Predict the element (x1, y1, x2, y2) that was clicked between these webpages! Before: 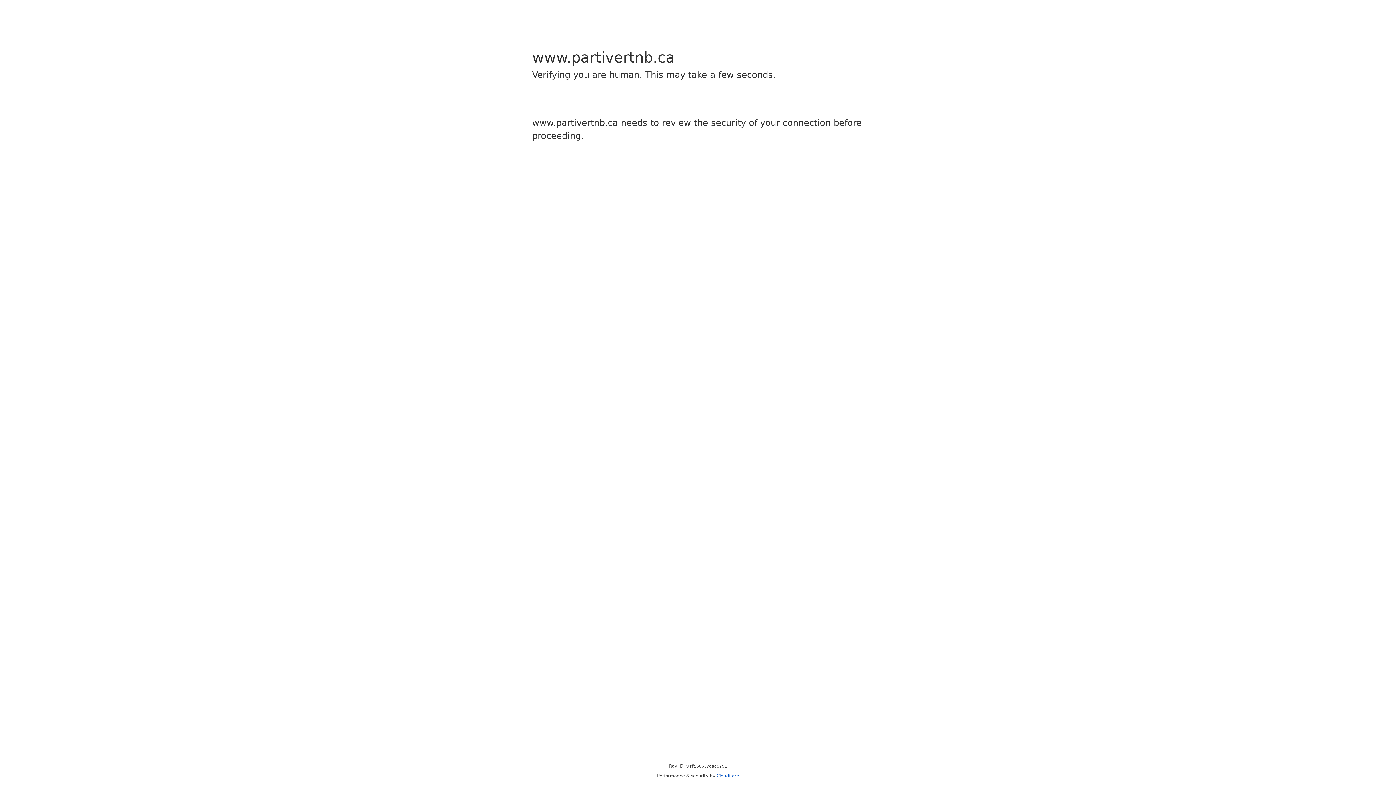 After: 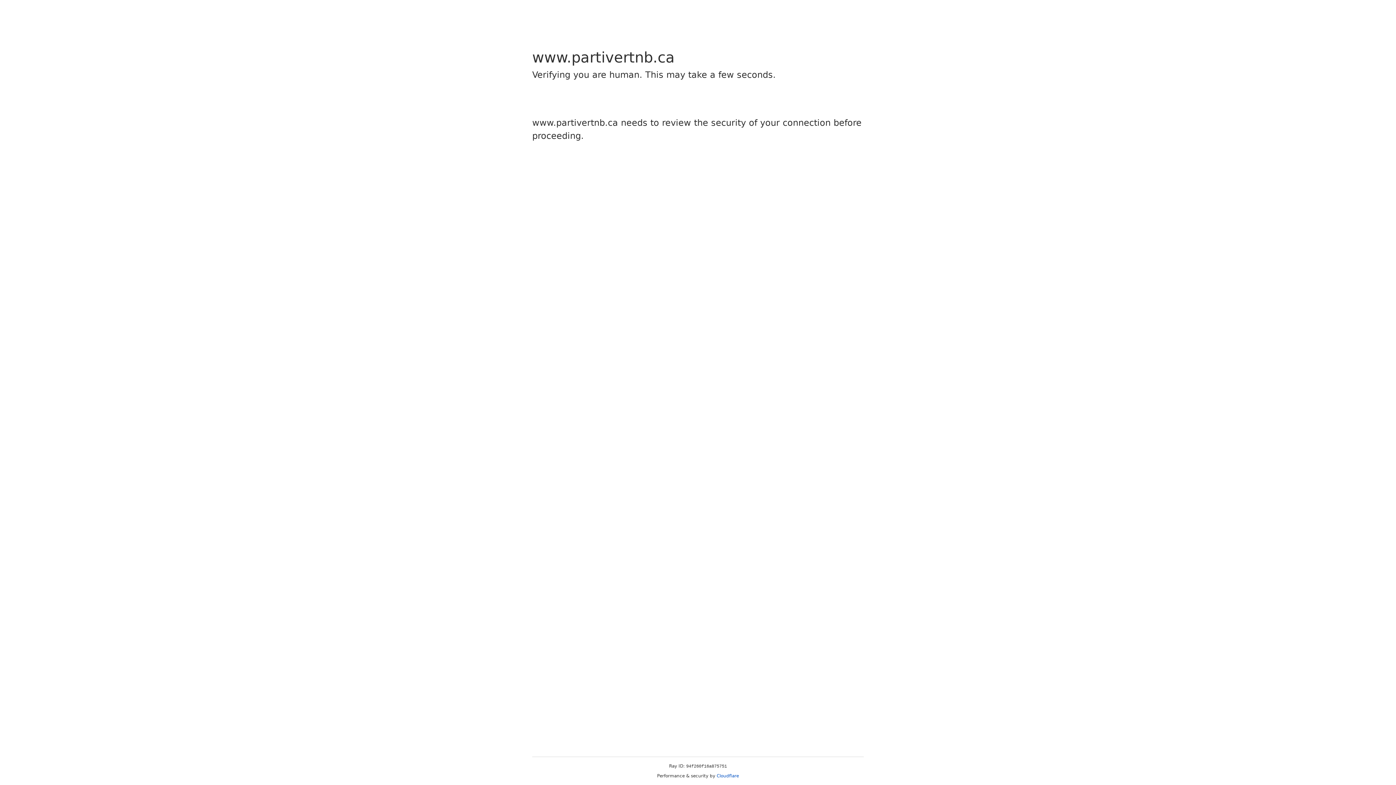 Action: label: Cloudflare bbox: (716, 773, 739, 778)